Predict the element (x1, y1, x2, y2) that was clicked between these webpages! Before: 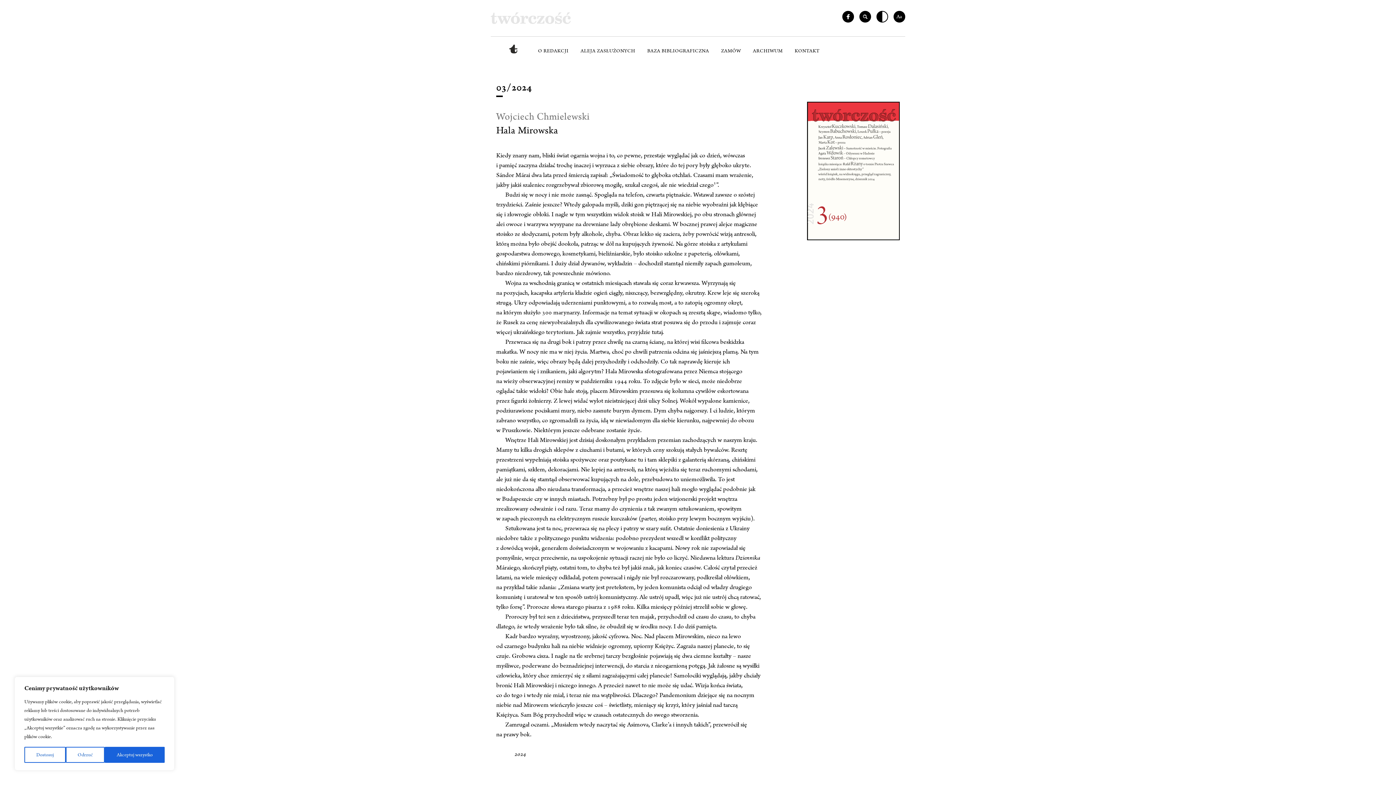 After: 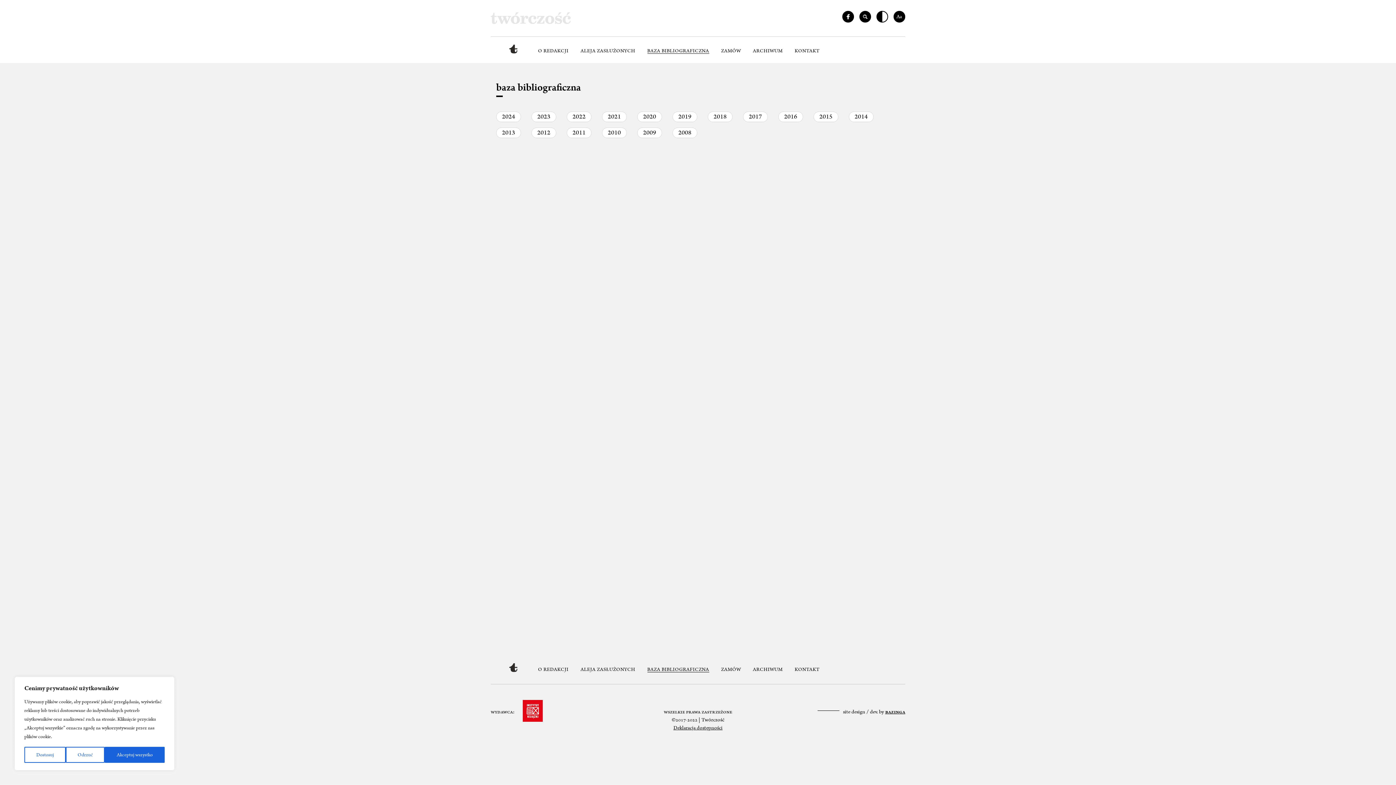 Action: bbox: (647, 47, 709, 54) label: BAZA BIBLIOGRAFICZNA